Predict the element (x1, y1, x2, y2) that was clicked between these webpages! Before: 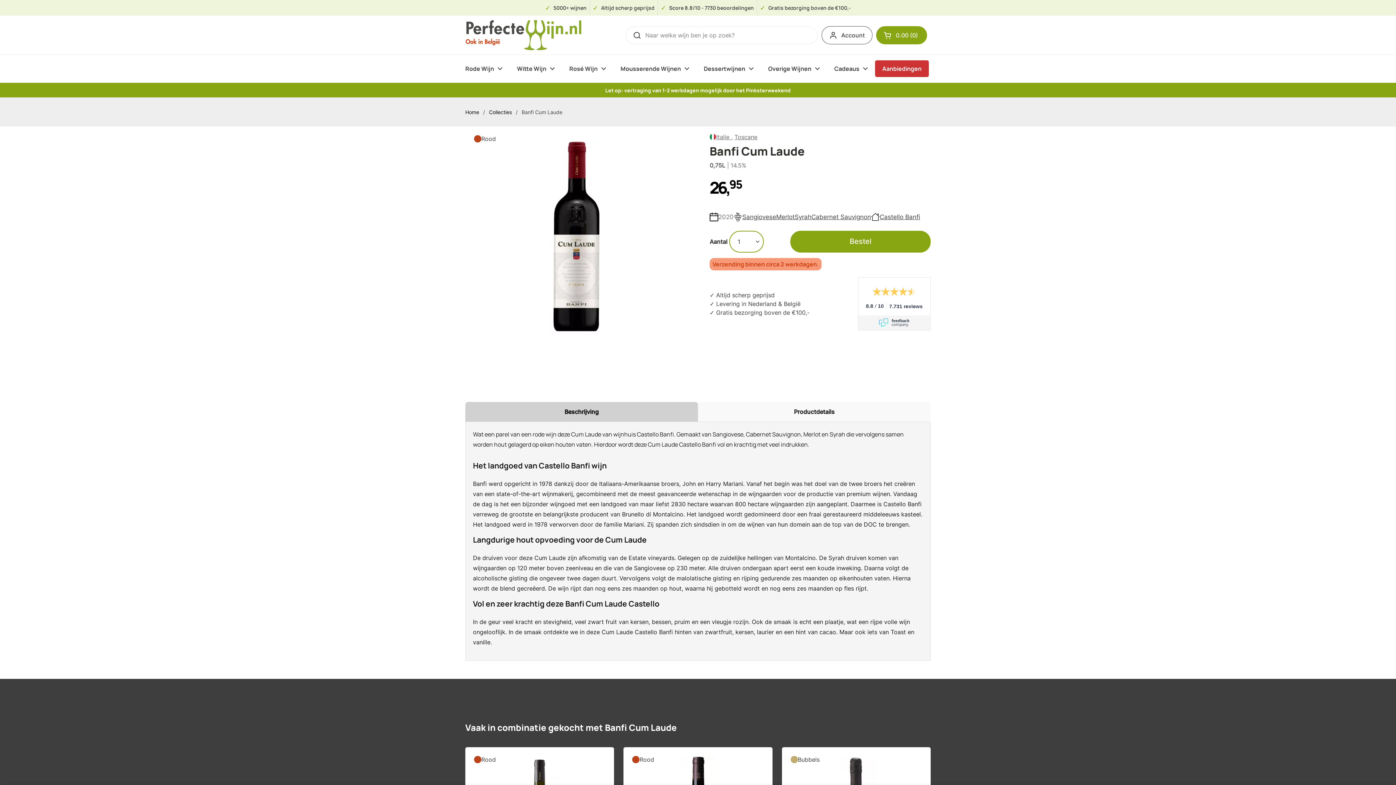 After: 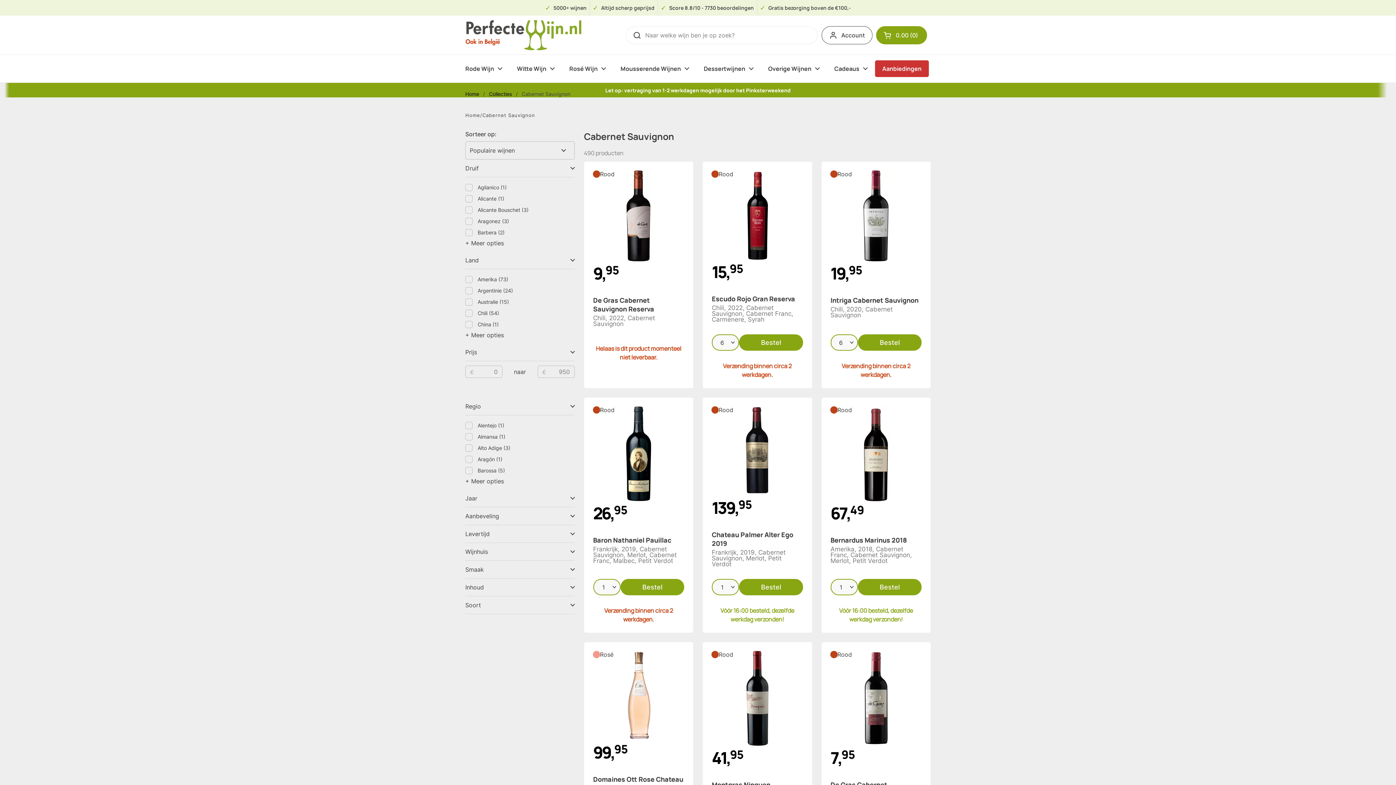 Action: bbox: (811, 214, 871, 219) label: Cabernet Sauvignon